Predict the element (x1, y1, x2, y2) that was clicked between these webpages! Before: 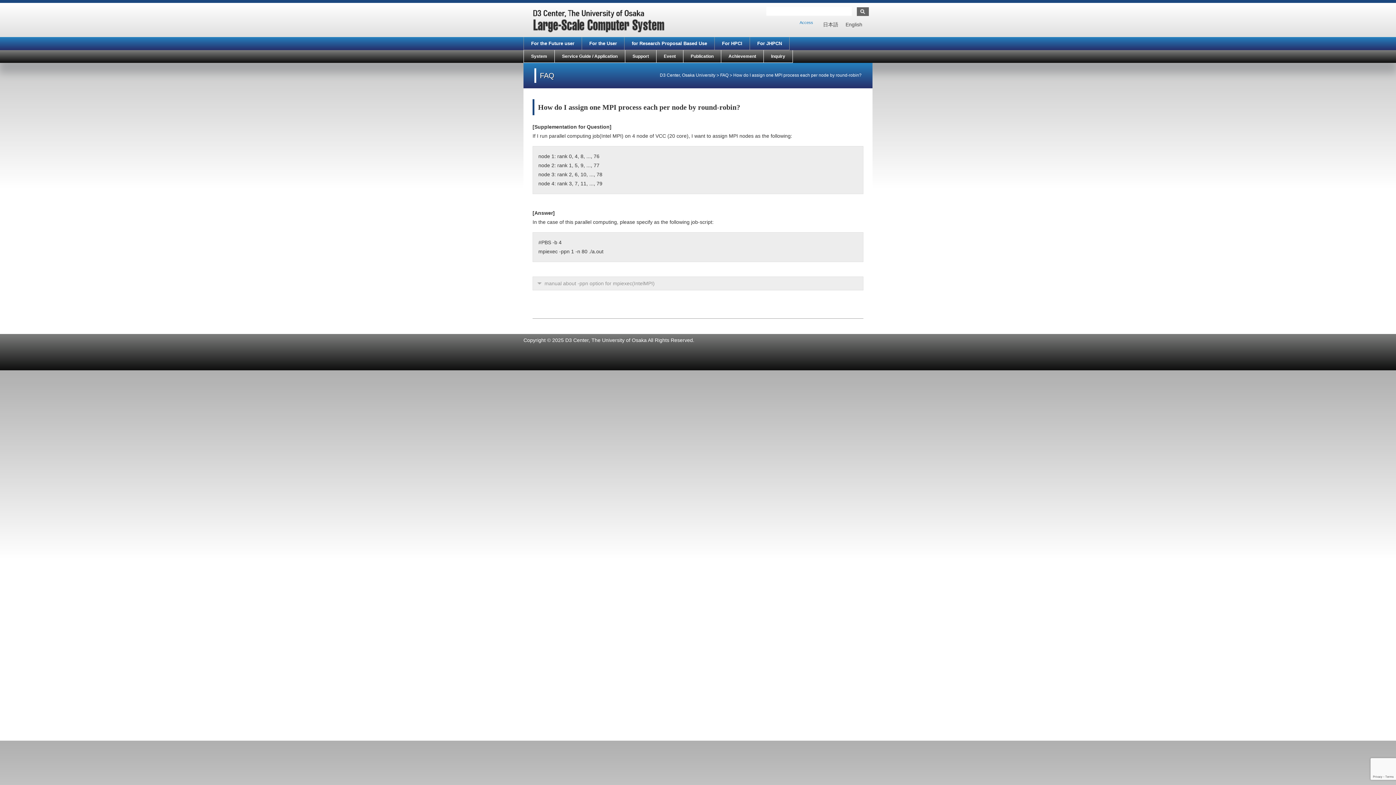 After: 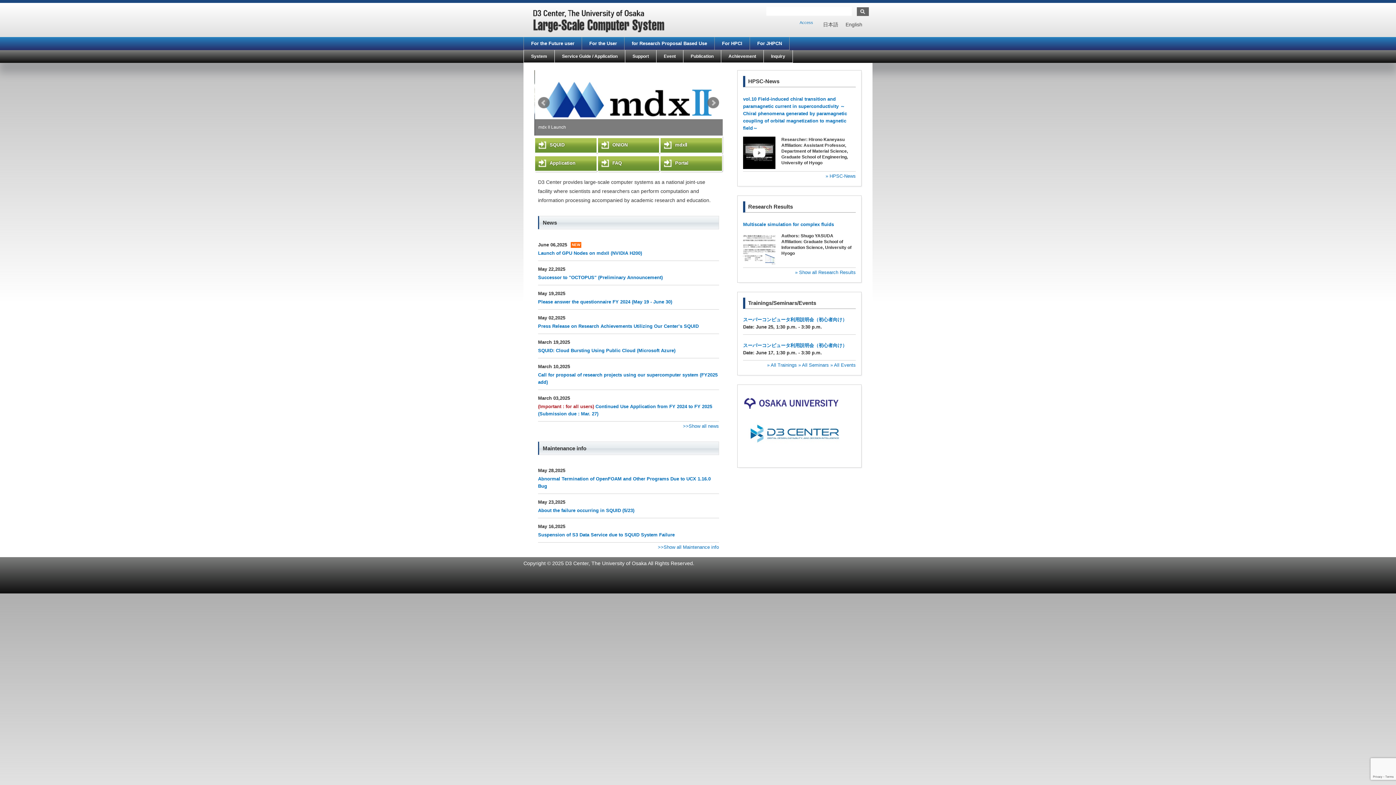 Action: bbox: (660, 72, 715, 77) label: D3 Center, Osaka University